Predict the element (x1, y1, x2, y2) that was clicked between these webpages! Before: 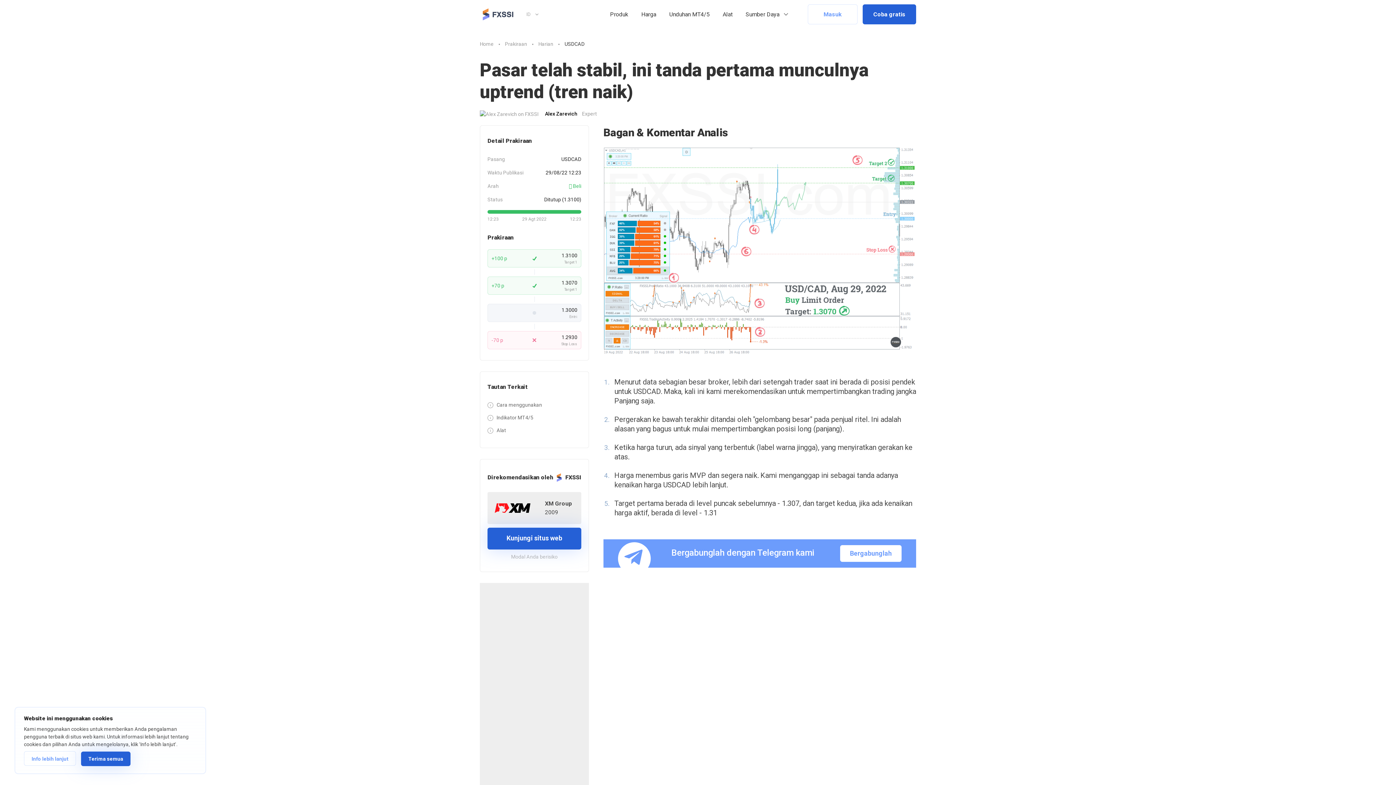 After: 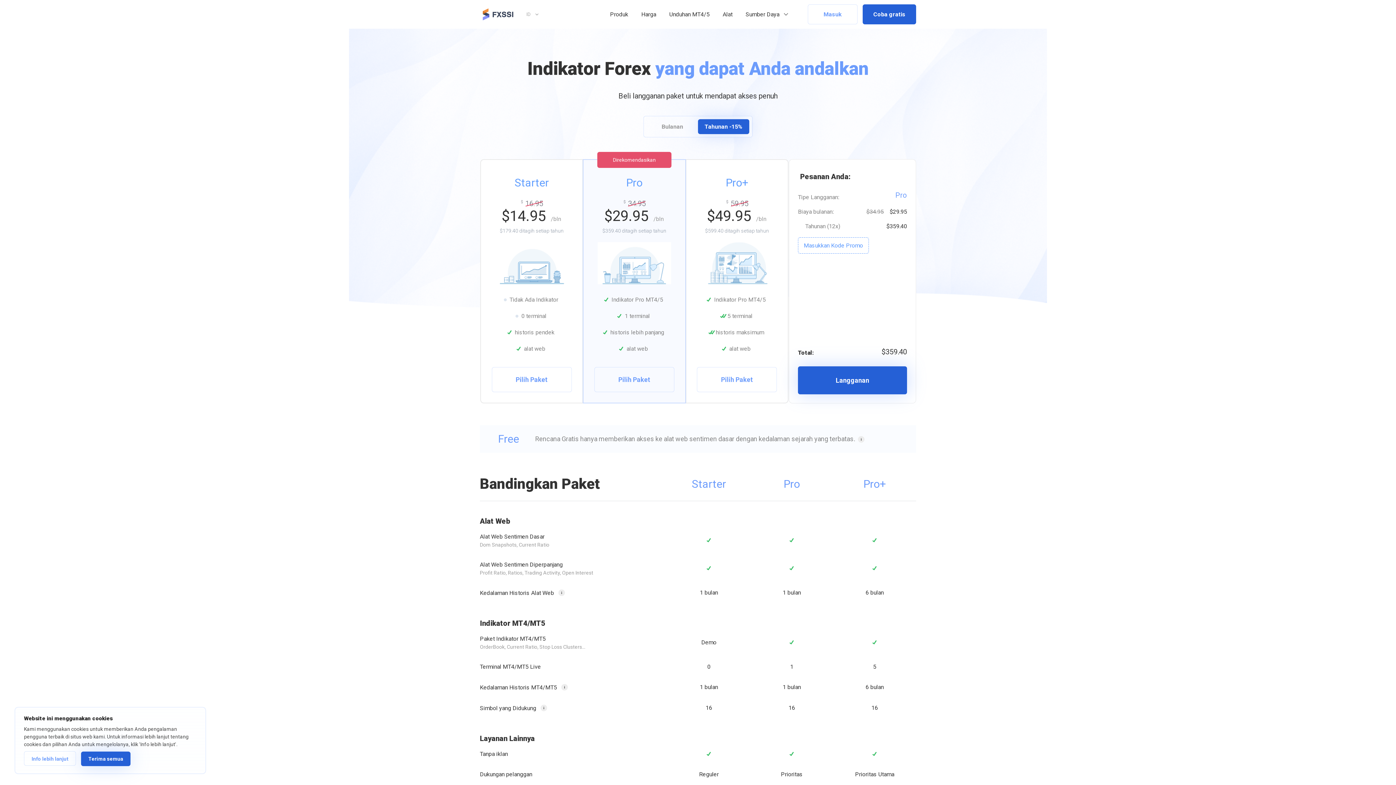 Action: bbox: (638, 4, 659, 24) label: Harga